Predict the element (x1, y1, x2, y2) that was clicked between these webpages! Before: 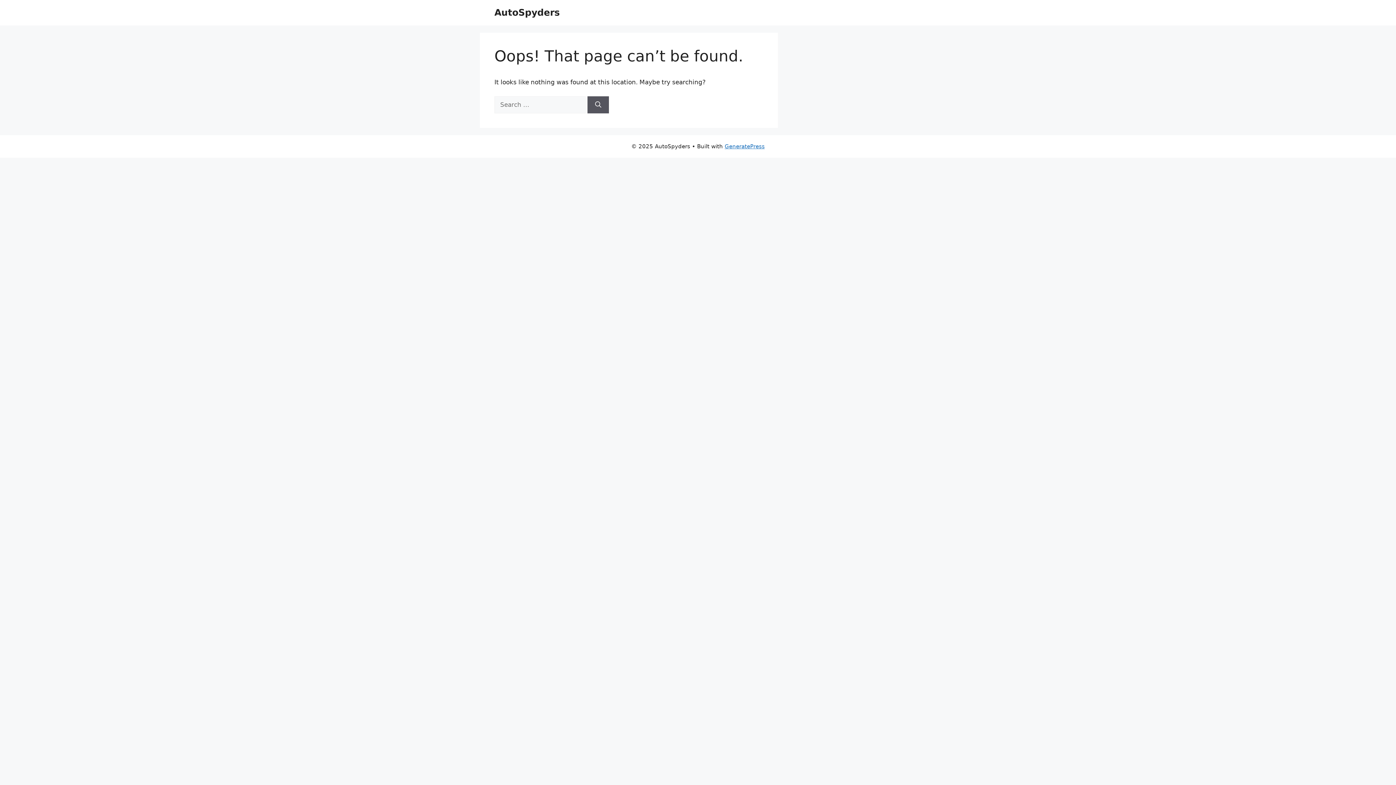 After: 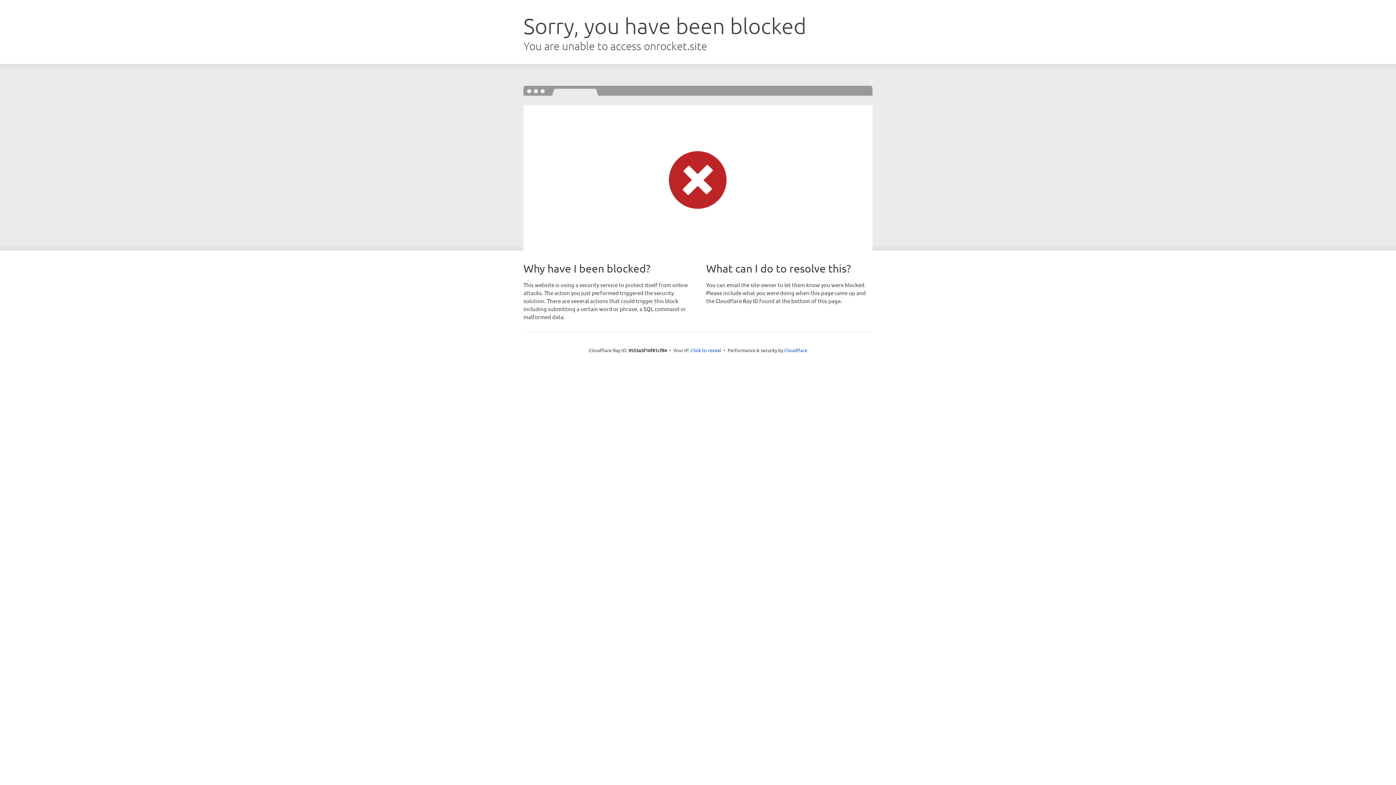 Action: bbox: (724, 143, 764, 149) label: GeneratePress